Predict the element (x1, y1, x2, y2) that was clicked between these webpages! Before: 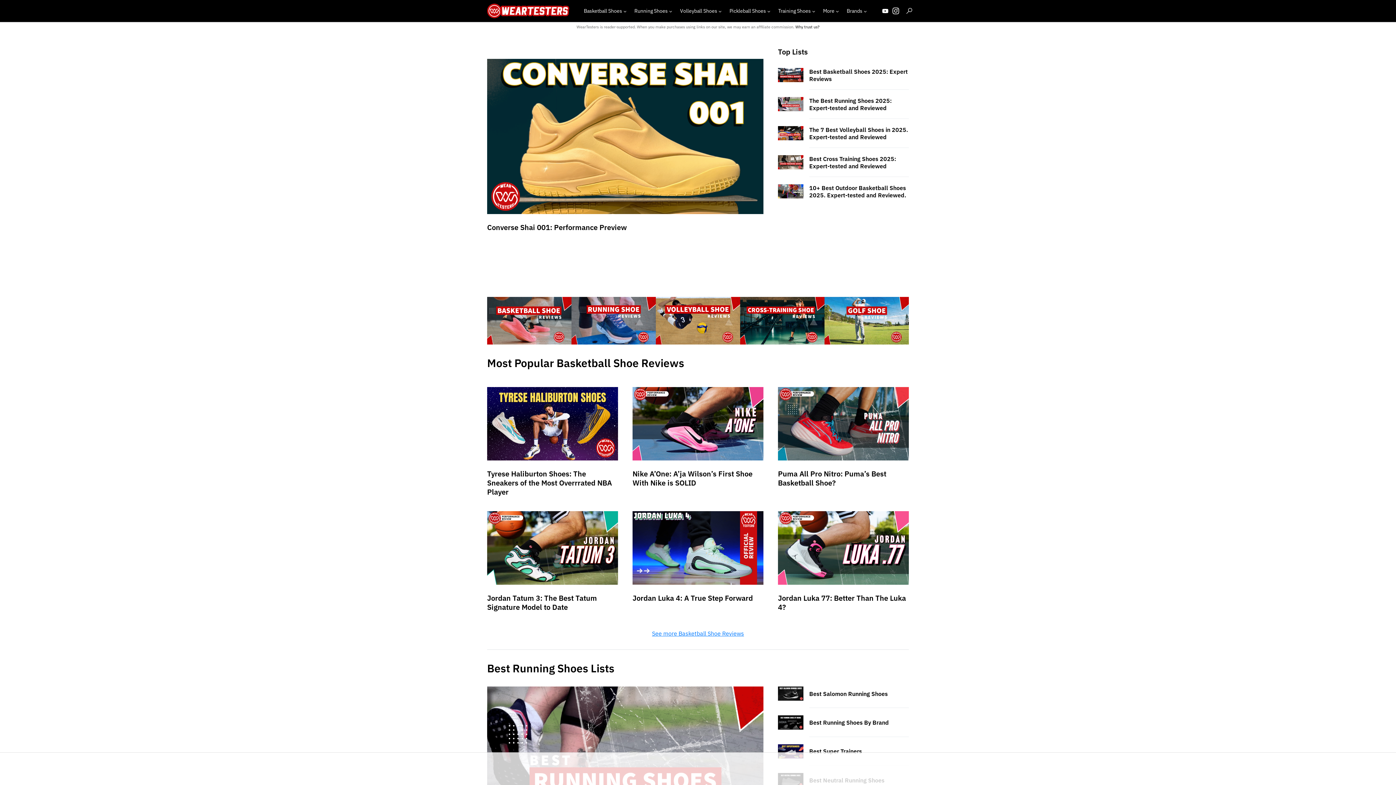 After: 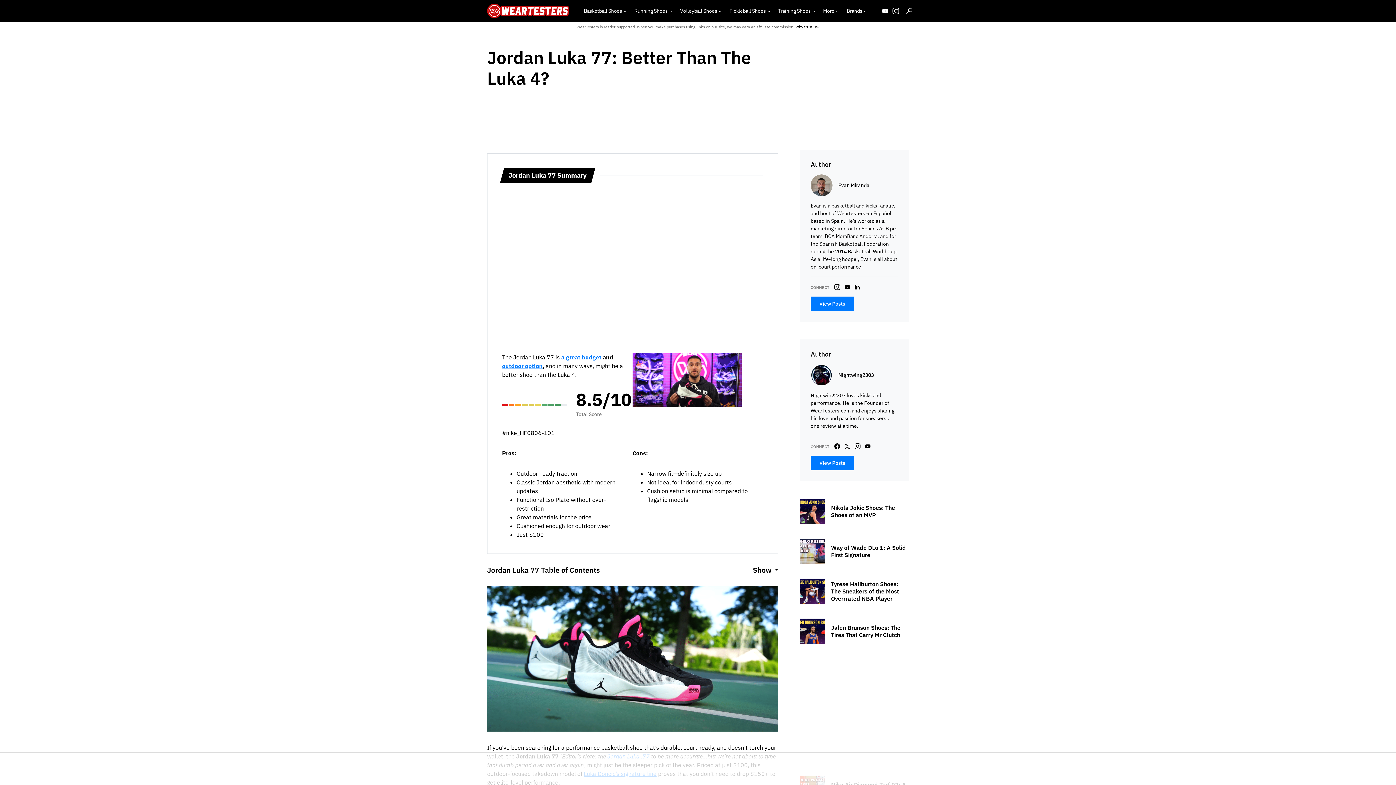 Action: bbox: (778, 511, 909, 585)